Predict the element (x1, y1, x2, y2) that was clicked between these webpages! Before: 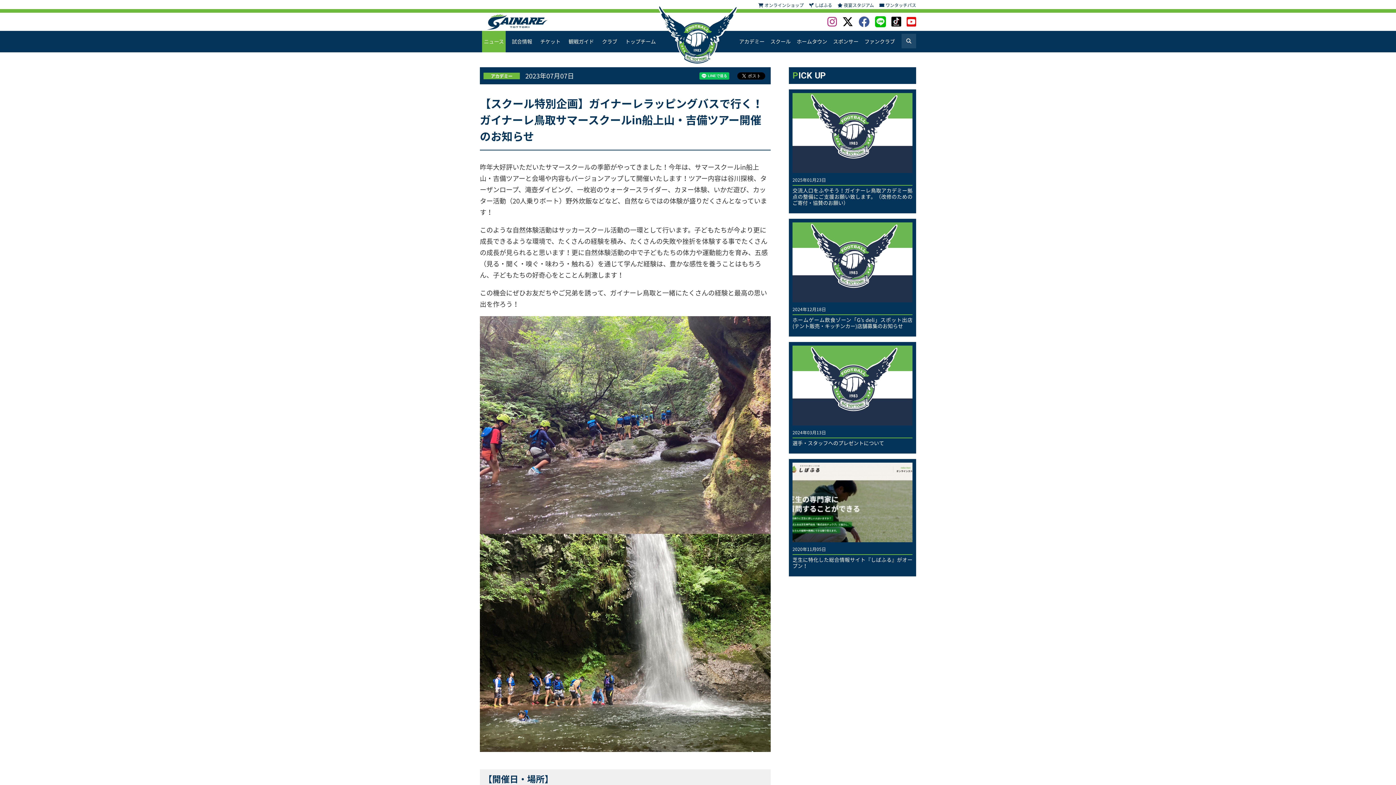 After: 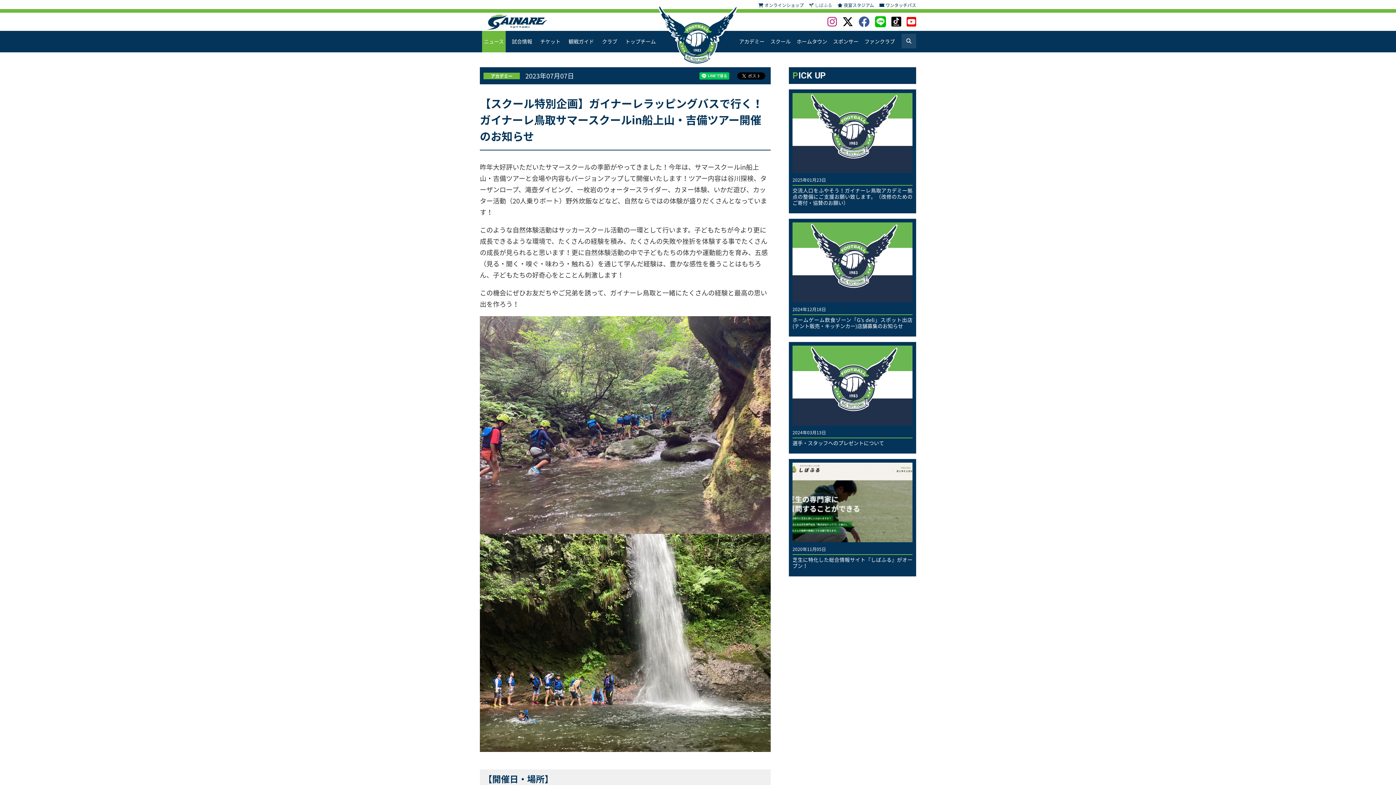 Action: label:  しばふる bbox: (809, -1, 832, 8)